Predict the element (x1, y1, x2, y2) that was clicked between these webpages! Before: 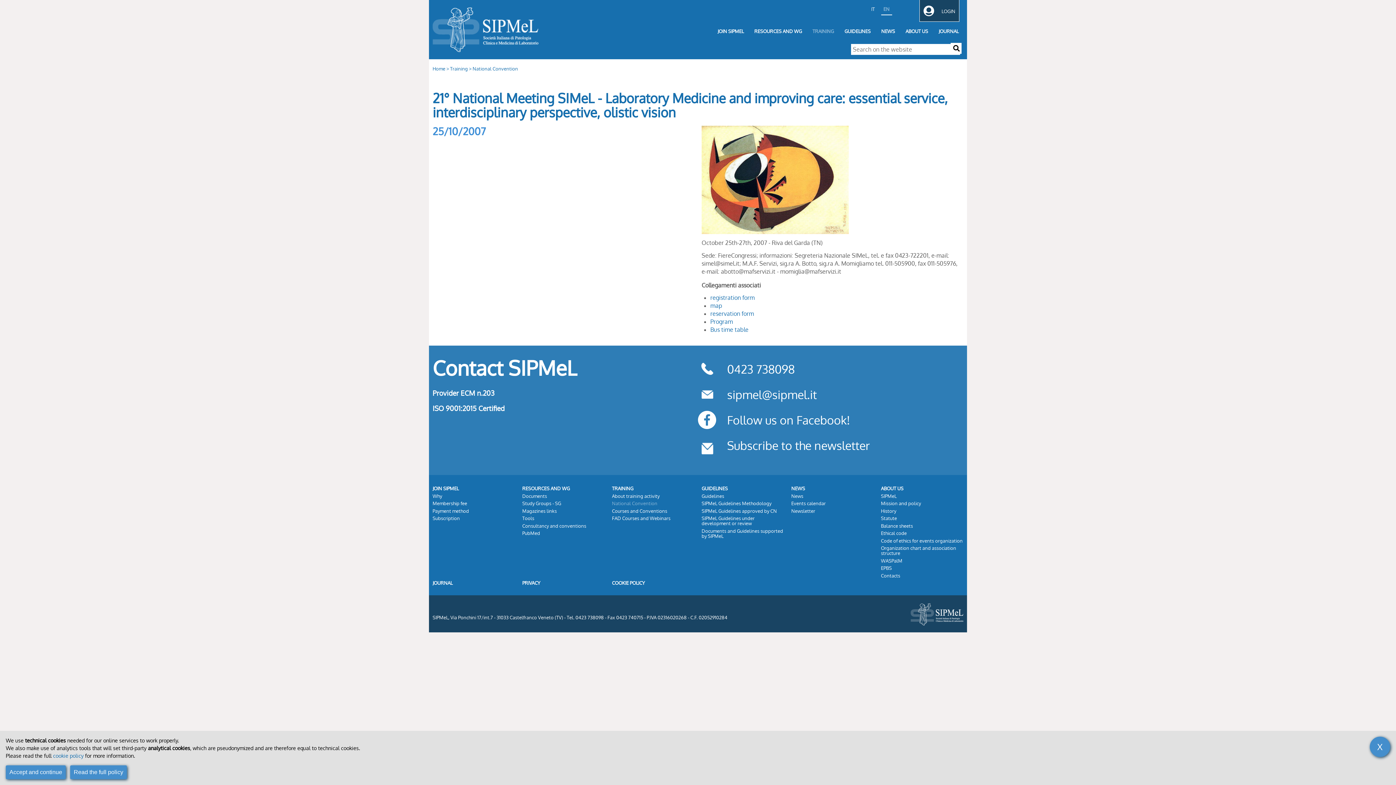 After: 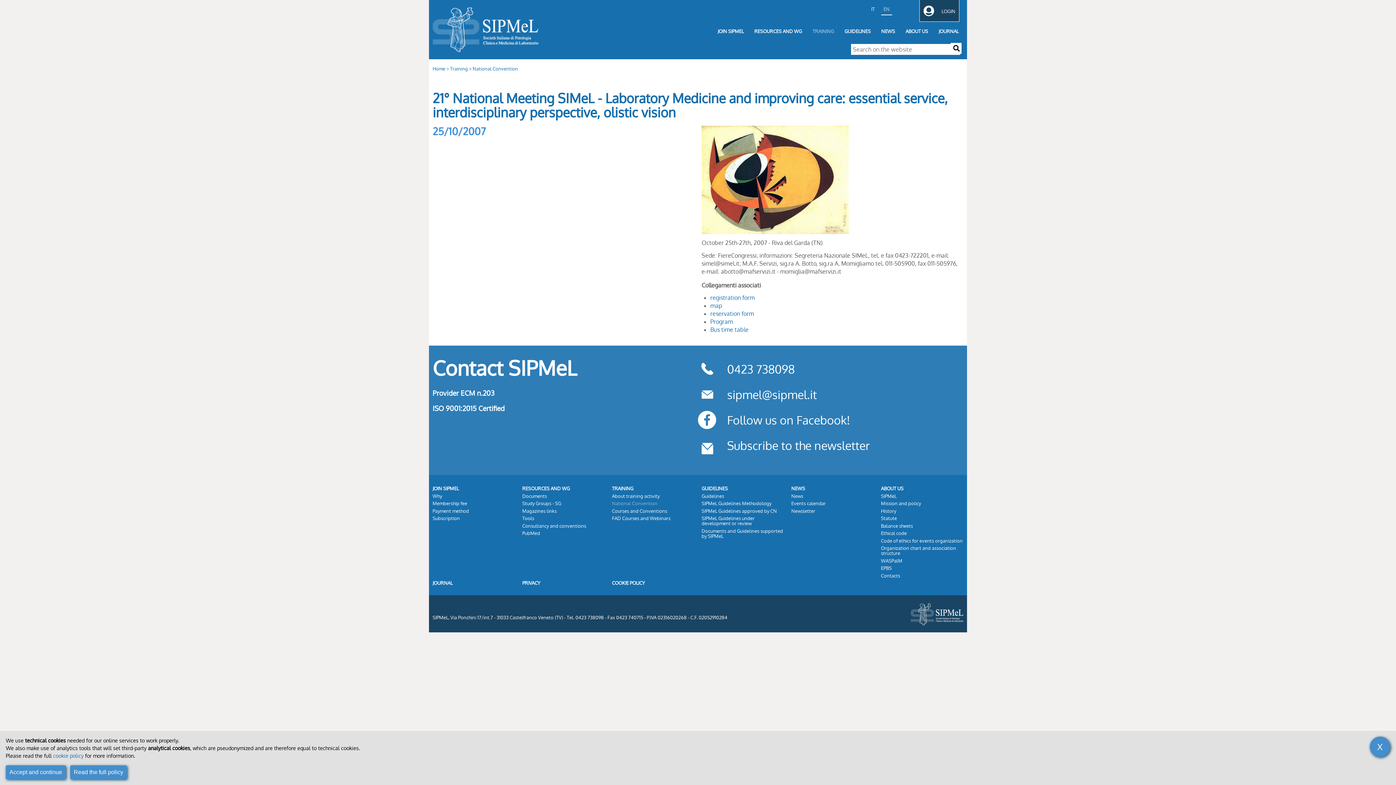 Action: bbox: (698, 361, 716, 376)